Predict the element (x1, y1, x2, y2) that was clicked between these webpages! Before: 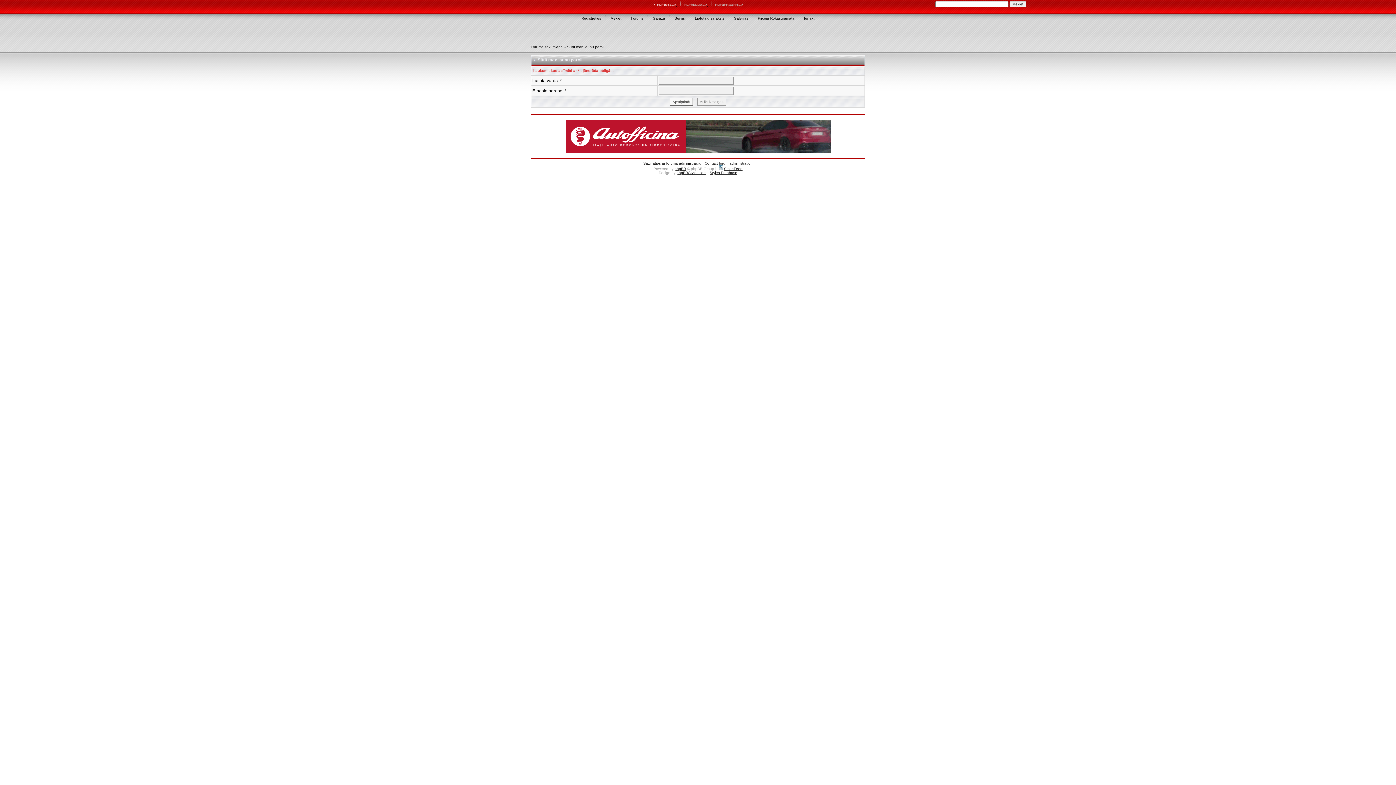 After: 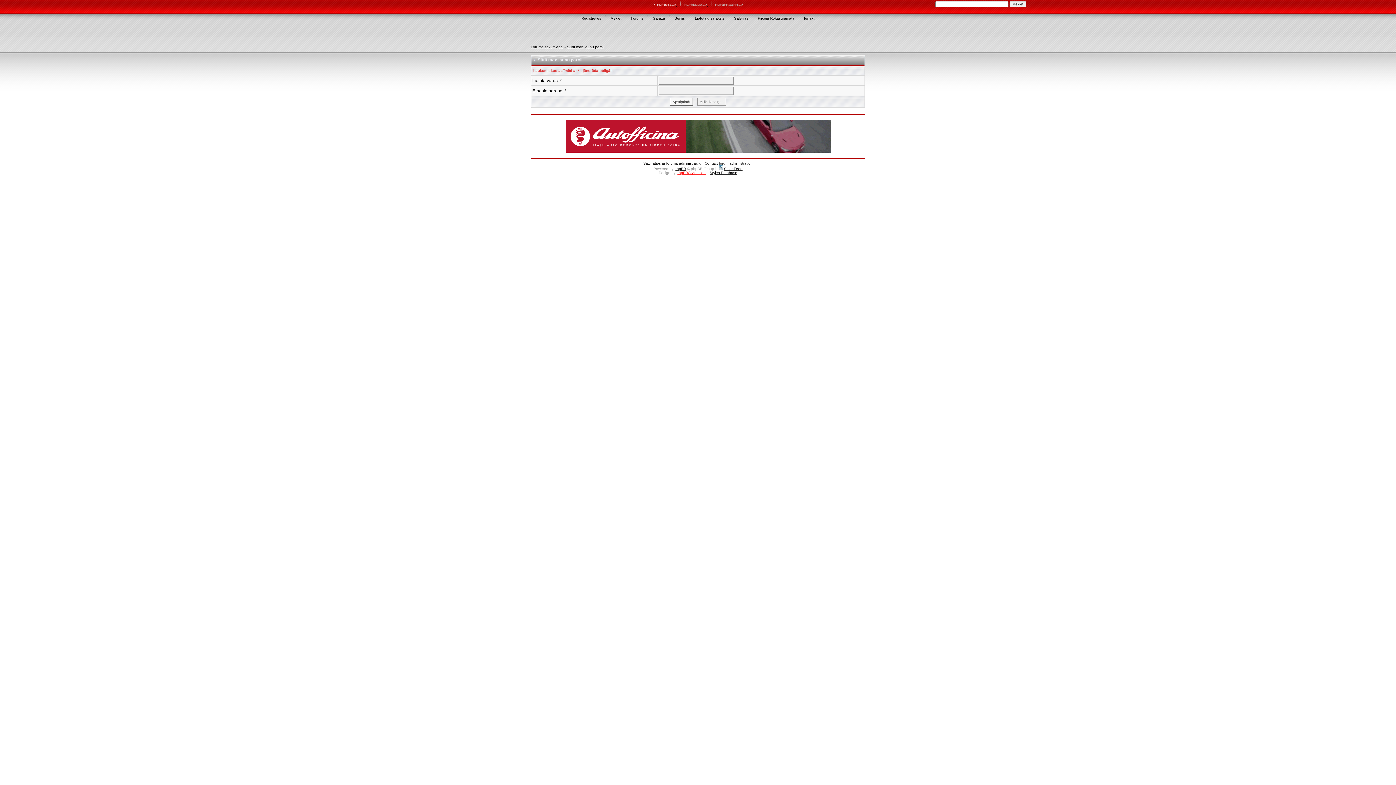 Action: bbox: (676, 170, 706, 174) label: phpBBStyles.com